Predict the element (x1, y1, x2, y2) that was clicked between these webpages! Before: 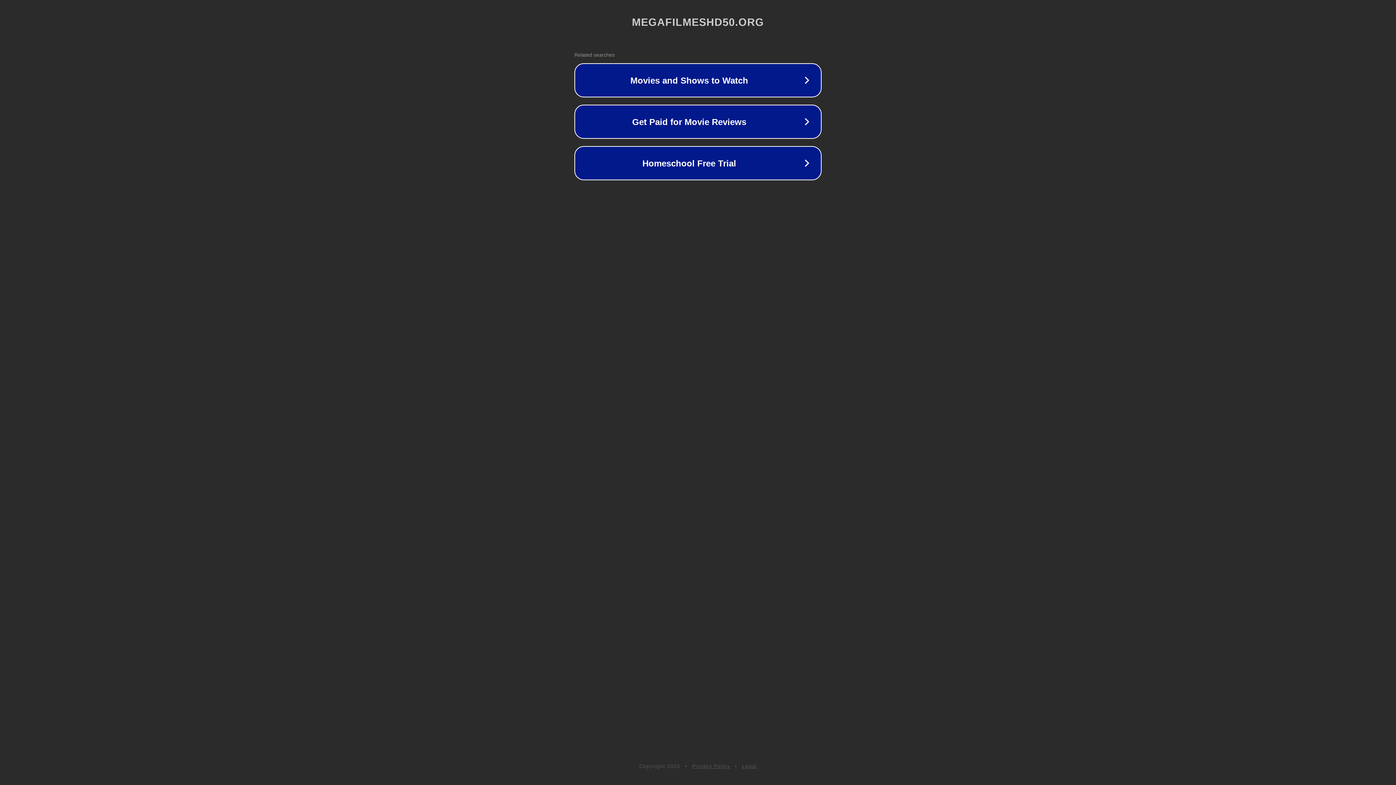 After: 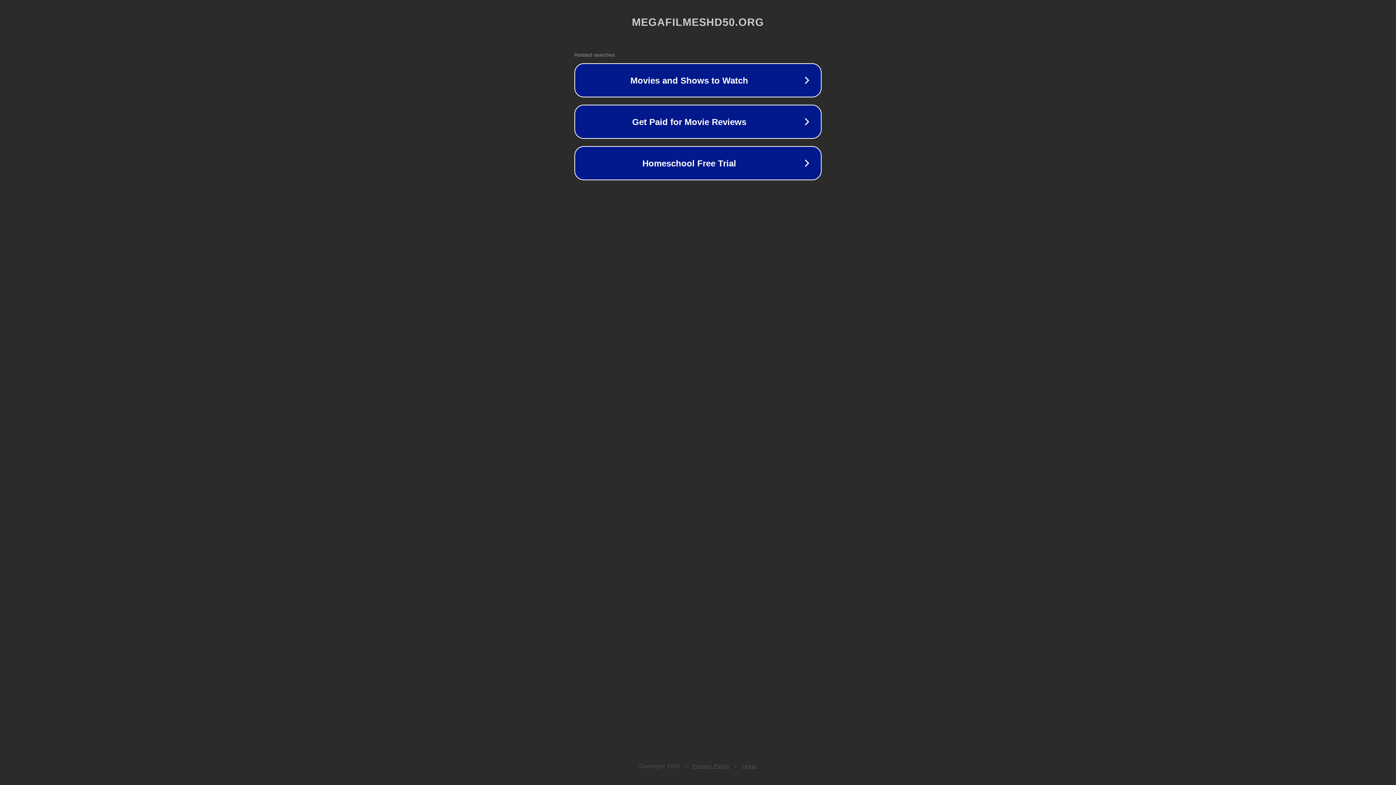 Action: label: Privacy Policy bbox: (692, 763, 730, 769)